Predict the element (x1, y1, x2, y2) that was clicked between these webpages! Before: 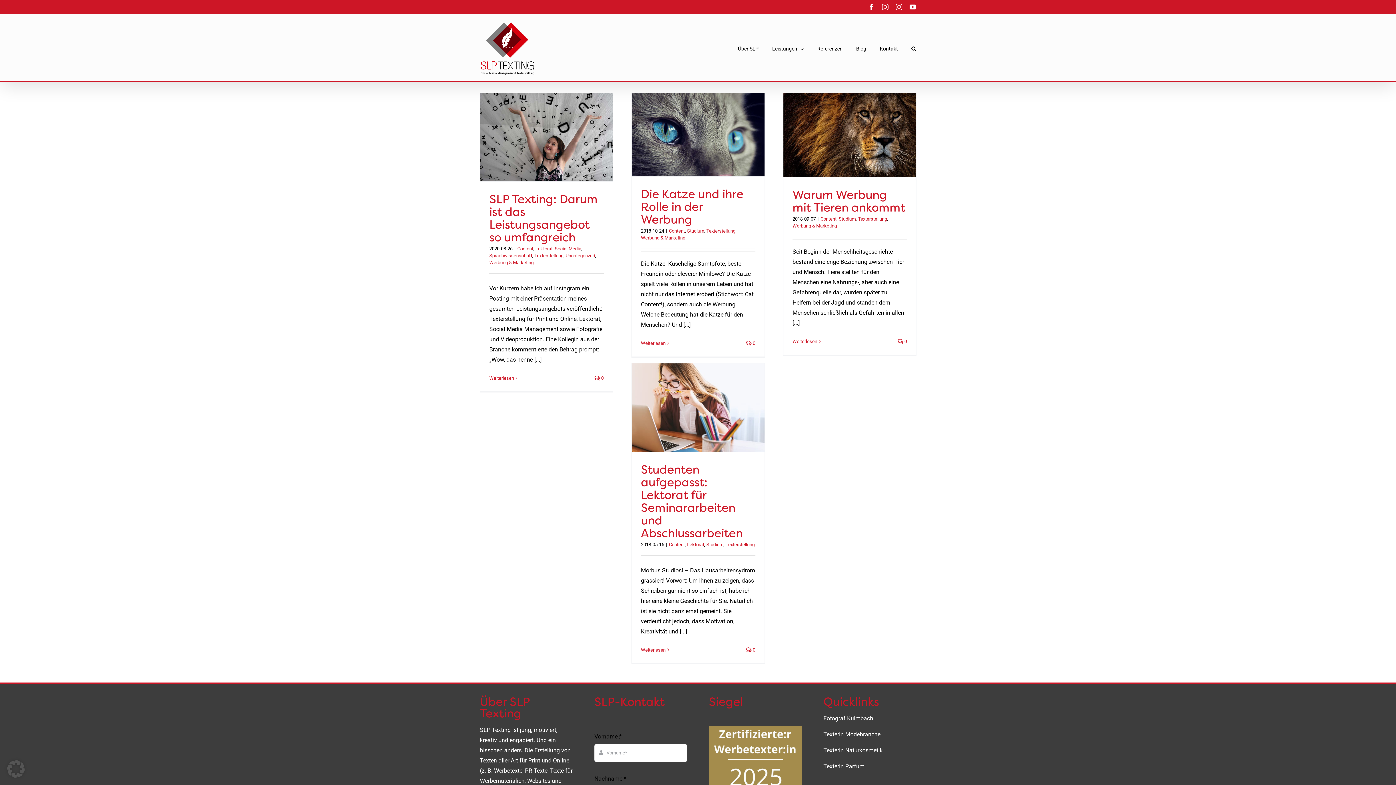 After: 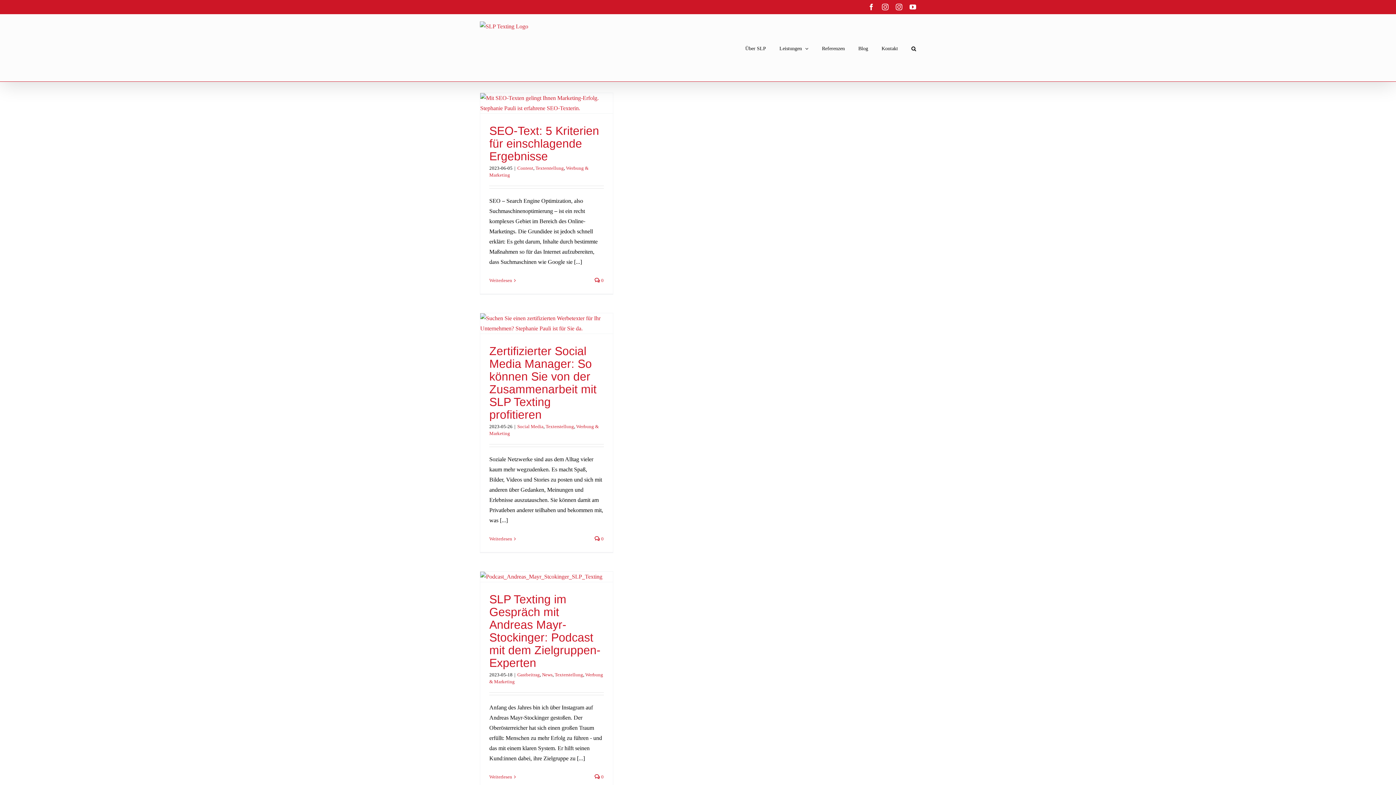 Action: label: Werbung & Marketing bbox: (641, 235, 685, 240)